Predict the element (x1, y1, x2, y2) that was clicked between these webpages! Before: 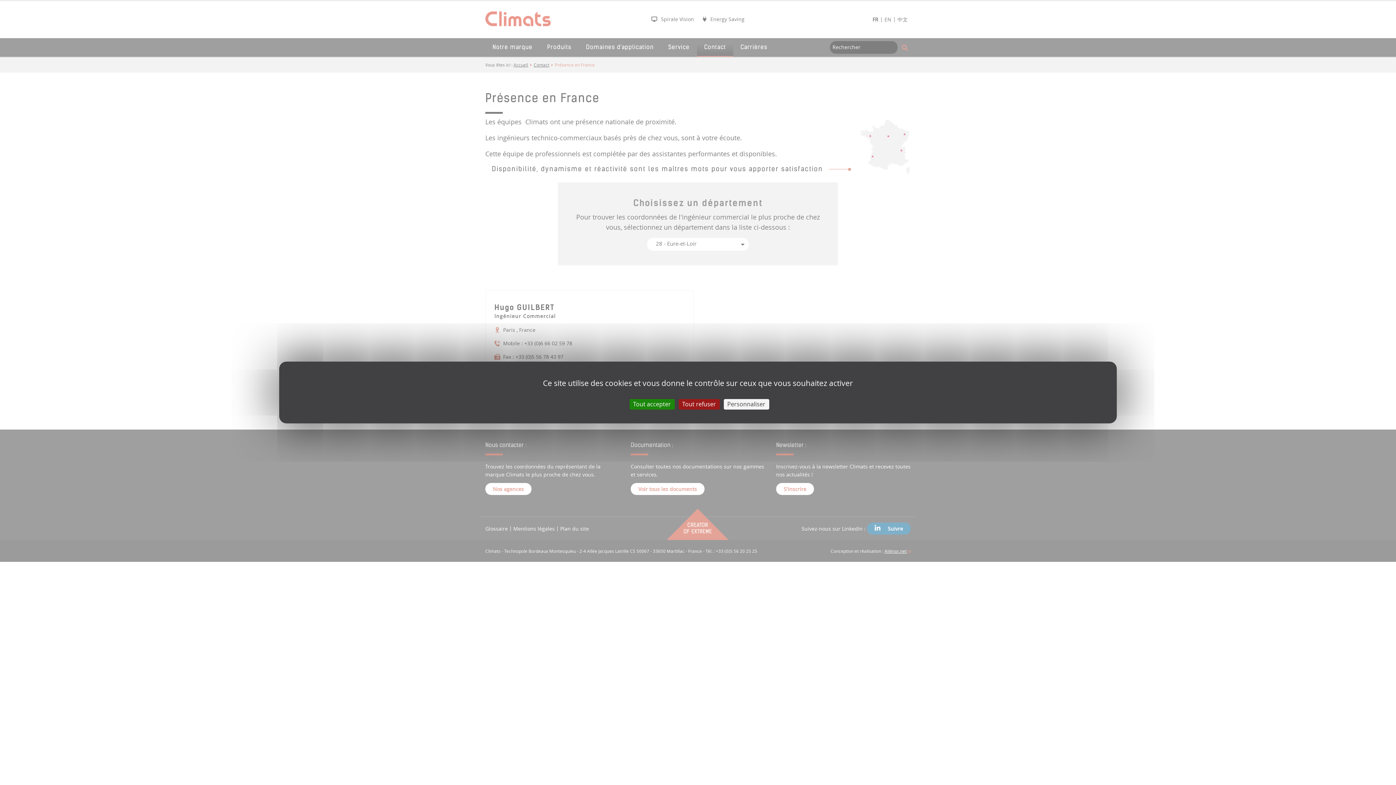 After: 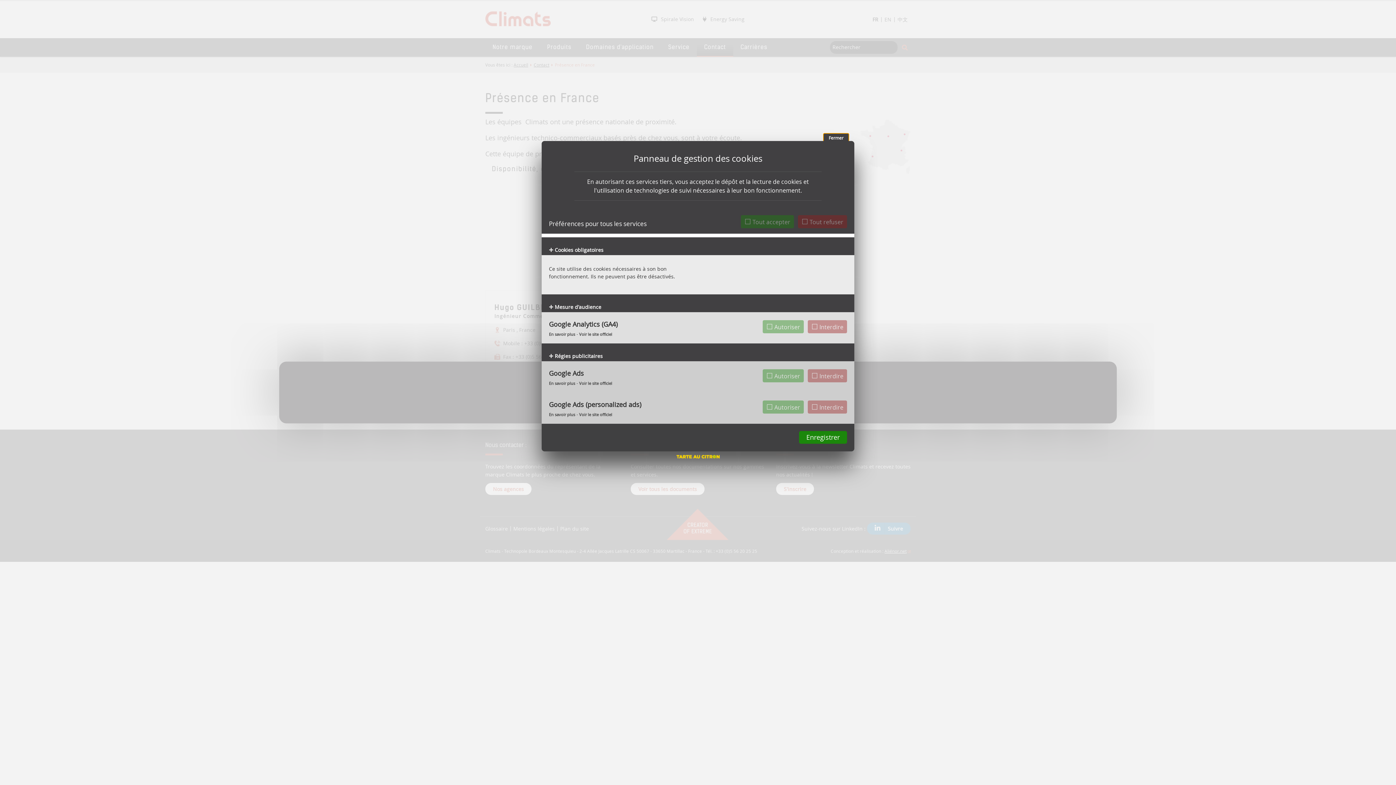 Action: bbox: (723, 399, 769, 409) label: Personnaliser (fenêtre modale)